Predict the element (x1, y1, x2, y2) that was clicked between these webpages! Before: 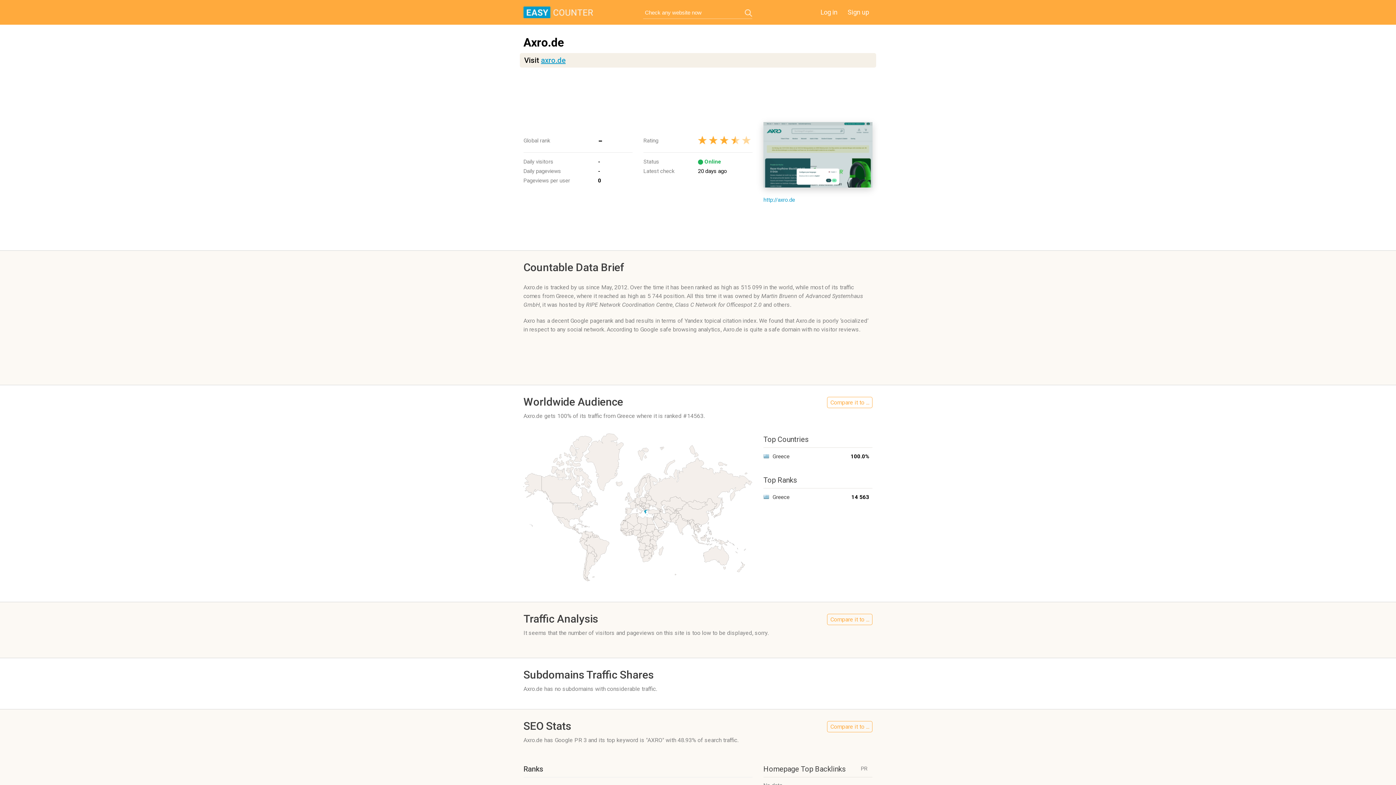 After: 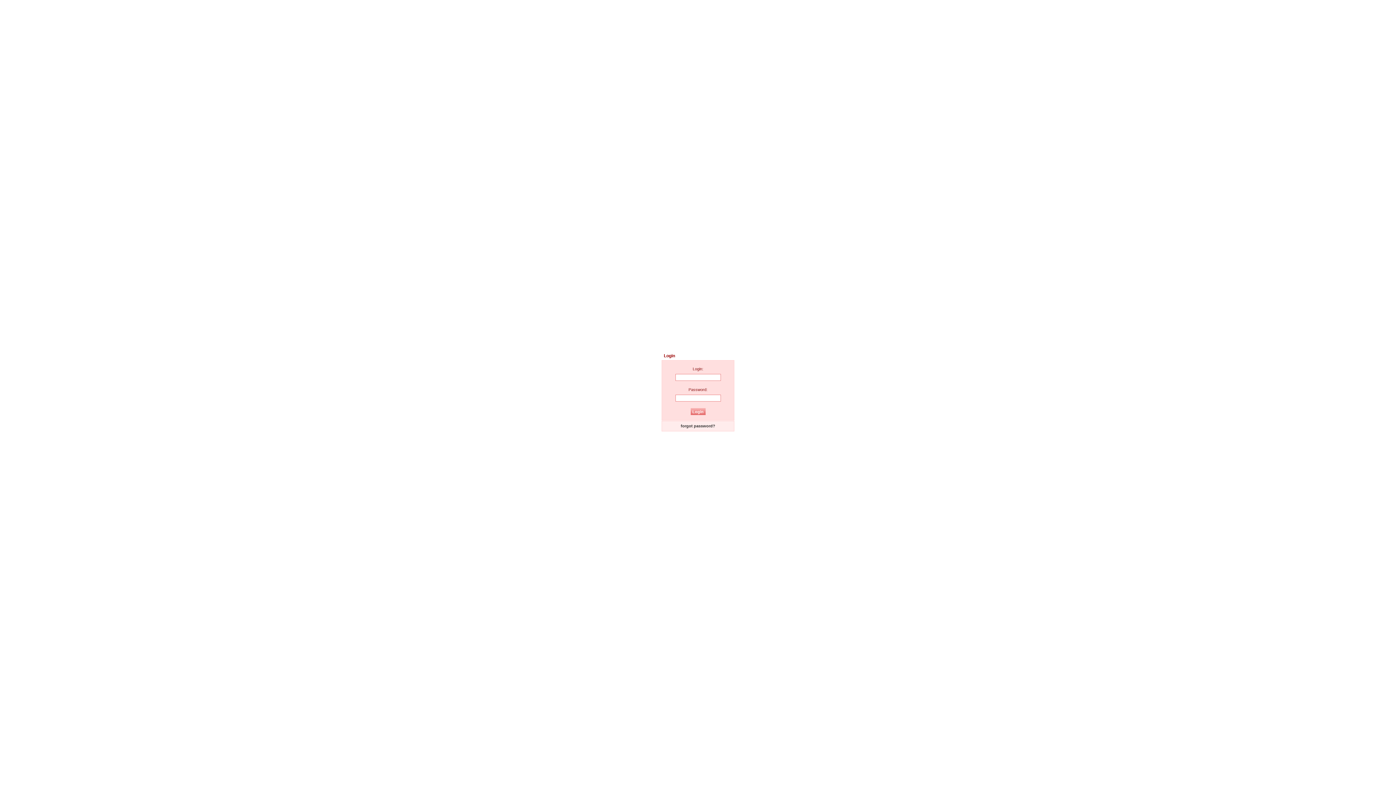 Action: label: Log in bbox: (817, 6, 841, 17)